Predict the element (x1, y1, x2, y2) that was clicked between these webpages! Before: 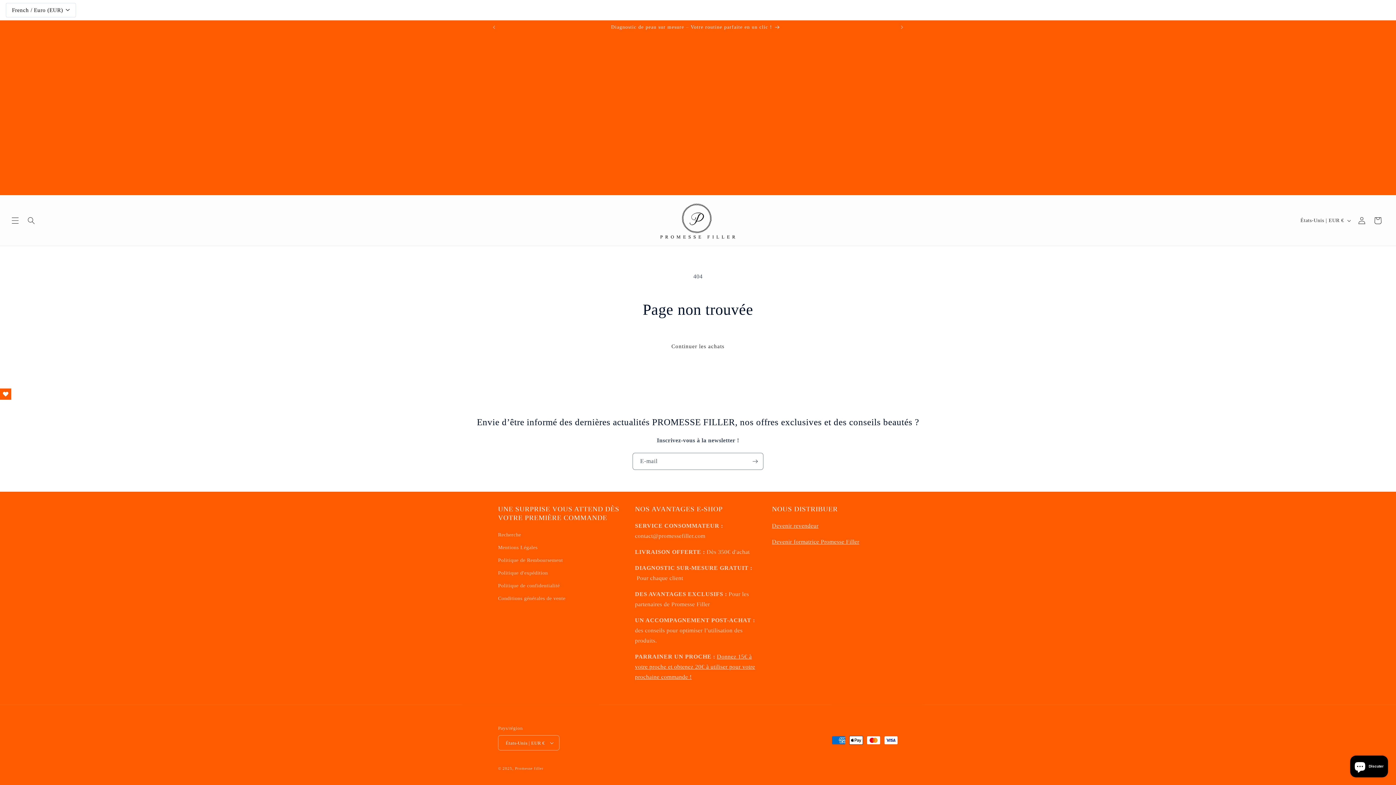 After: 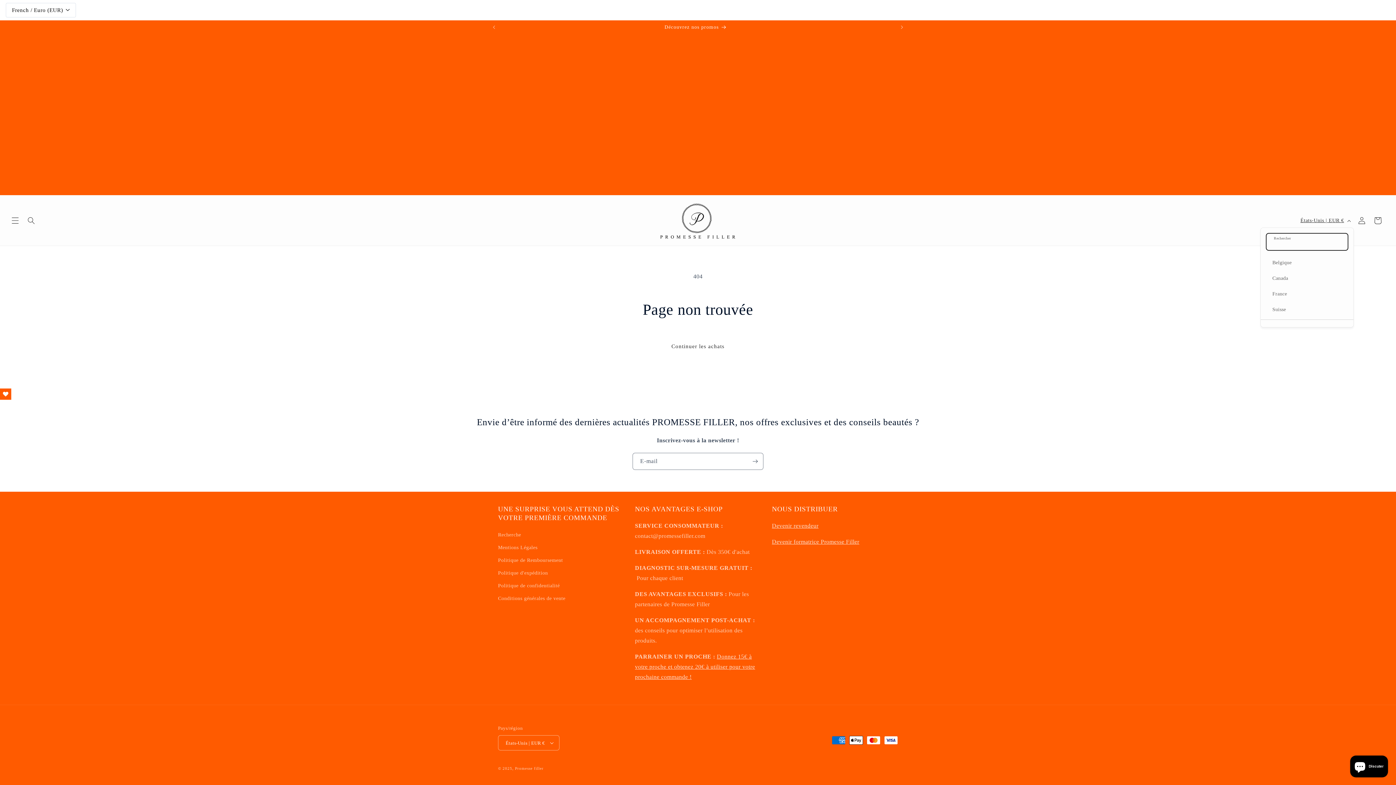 Action: label: États-Unis | EUR € bbox: (1296, 213, 1354, 227)